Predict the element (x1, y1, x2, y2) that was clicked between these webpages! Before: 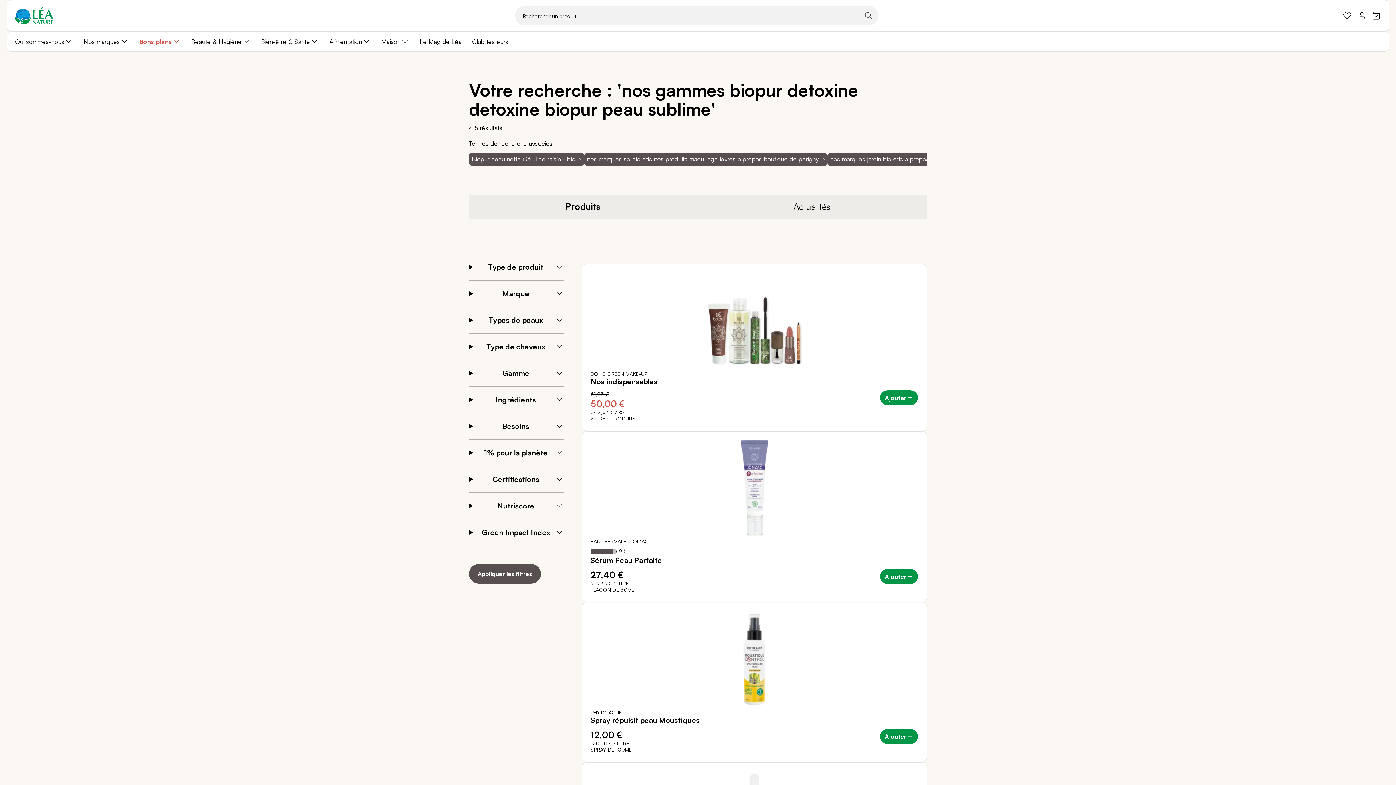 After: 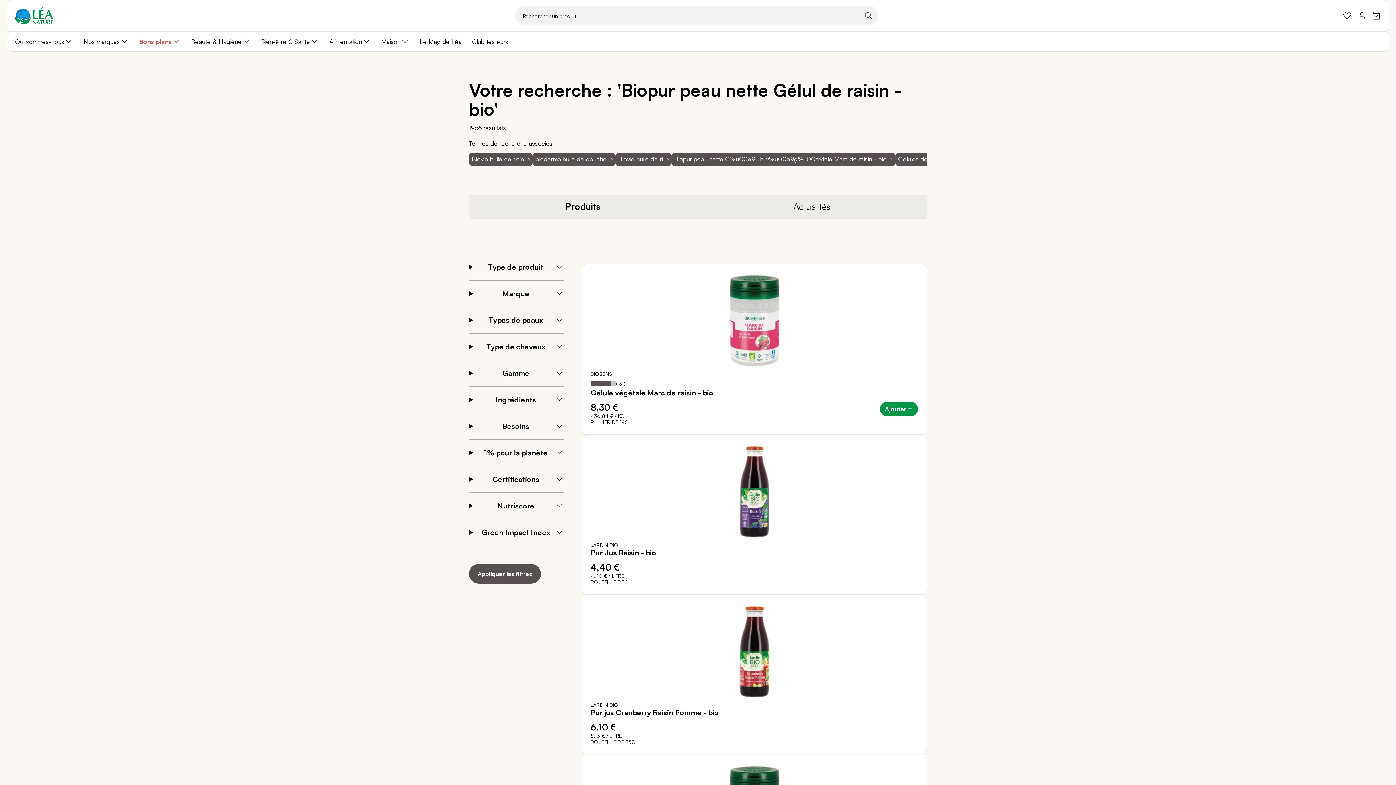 Action: bbox: (469, 153, 584, 165) label: Biopur peau nette Gélul de raisin - bio